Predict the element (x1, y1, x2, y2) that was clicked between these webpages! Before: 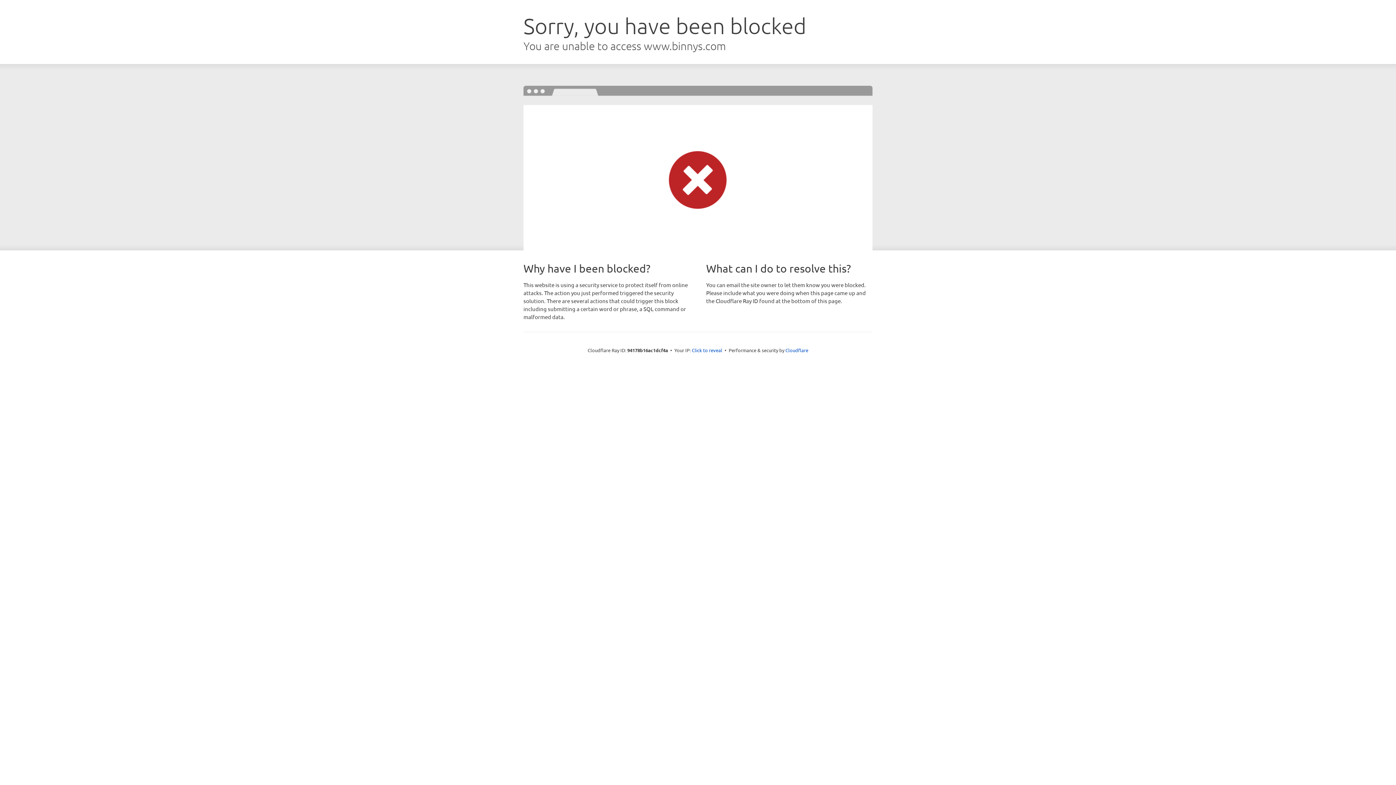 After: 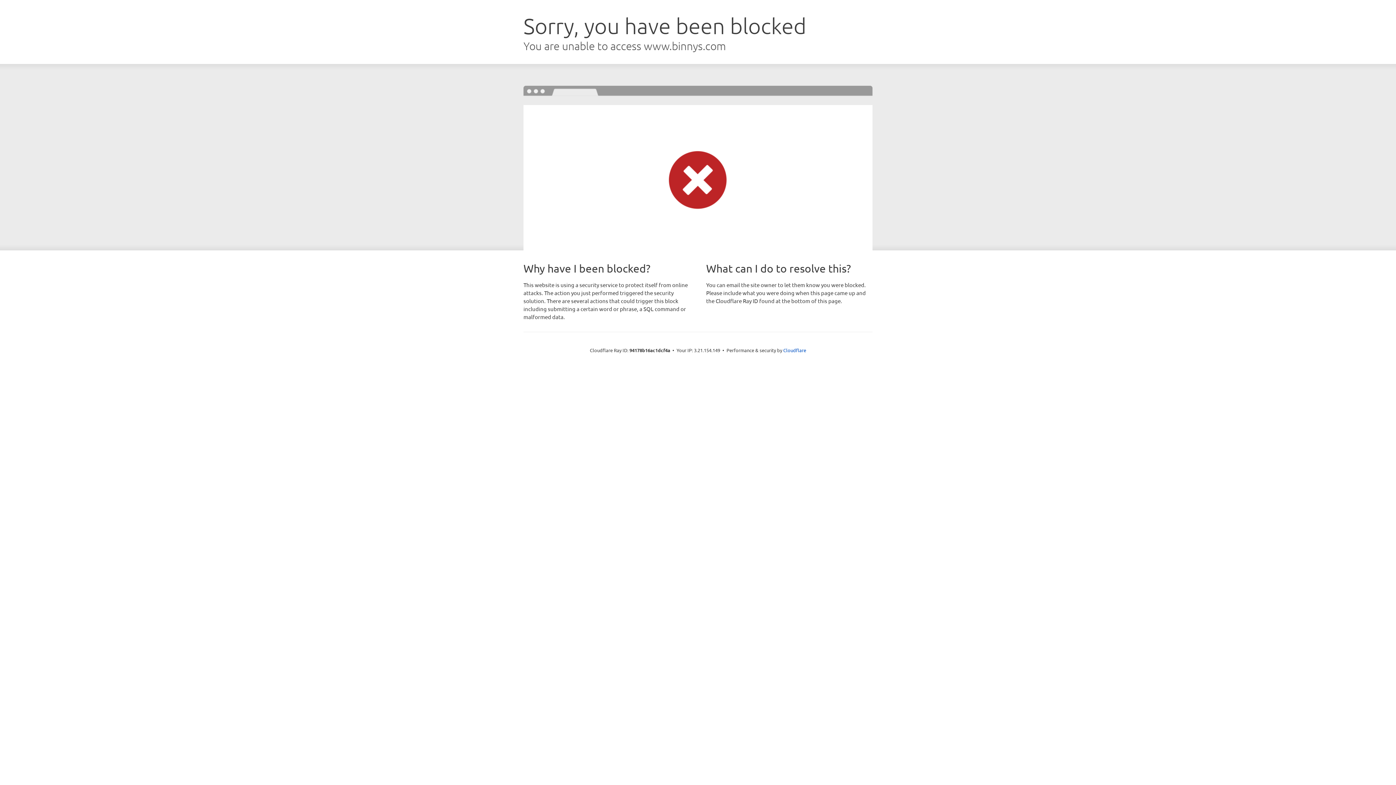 Action: label: Click to reveal bbox: (692, 346, 722, 353)